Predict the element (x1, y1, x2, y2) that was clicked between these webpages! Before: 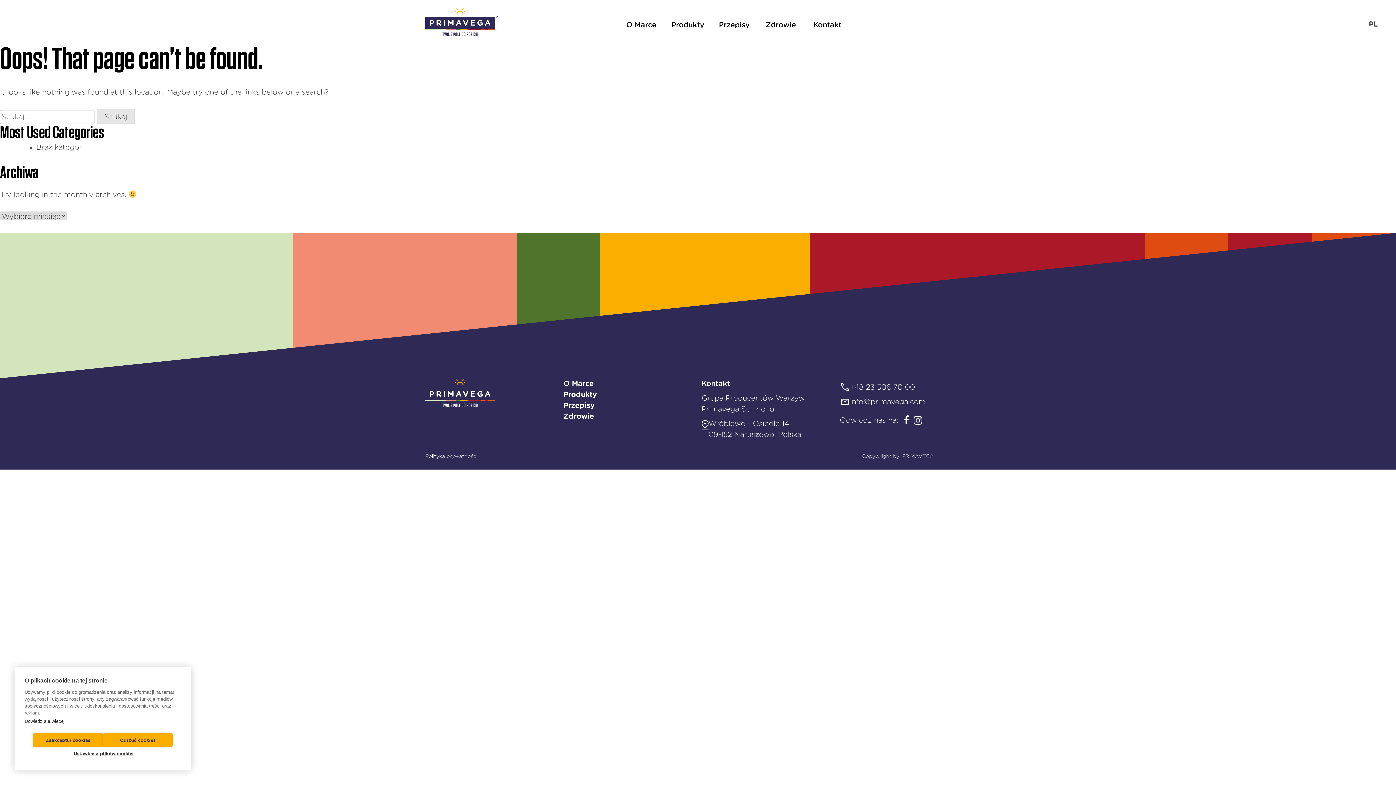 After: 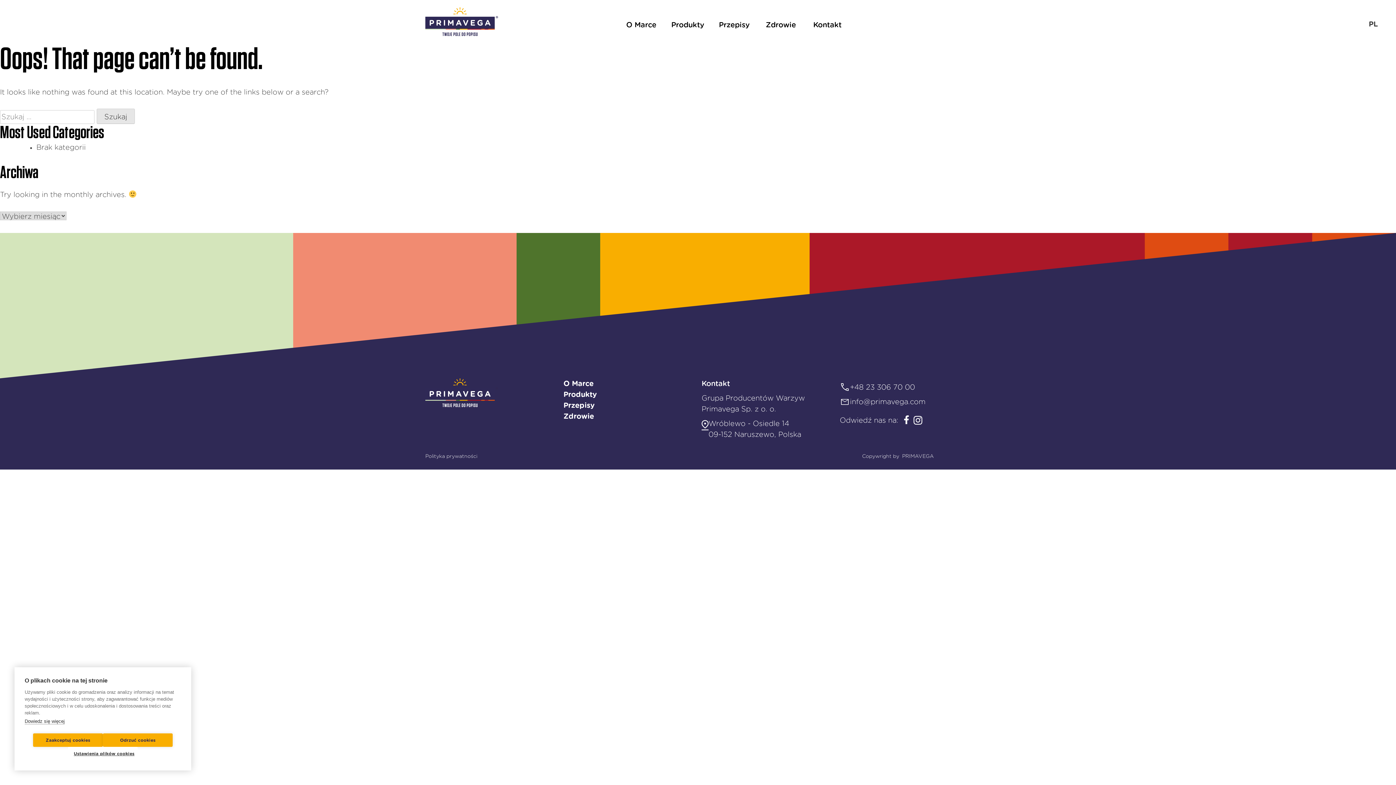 Action: bbox: (902, 454, 934, 459) label: PRIMAVEGA